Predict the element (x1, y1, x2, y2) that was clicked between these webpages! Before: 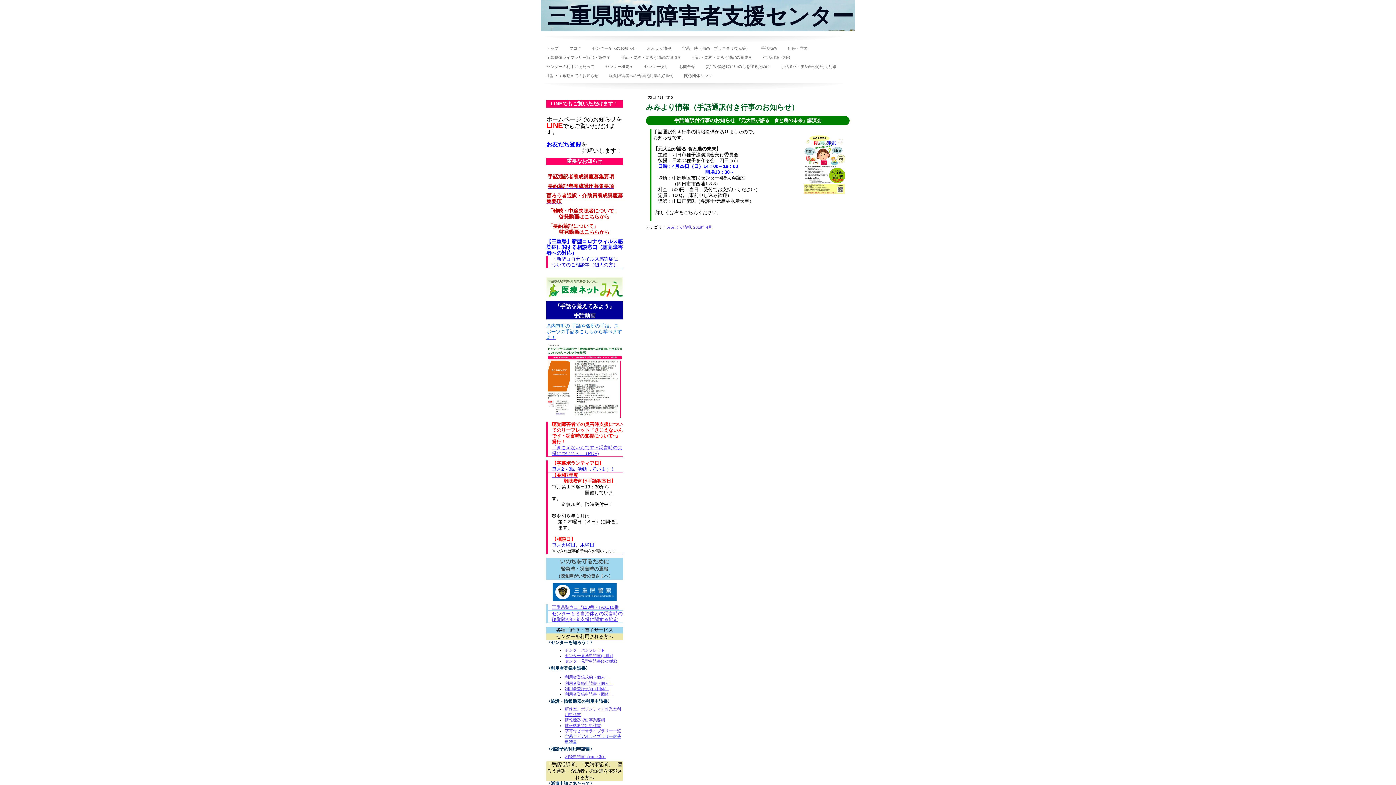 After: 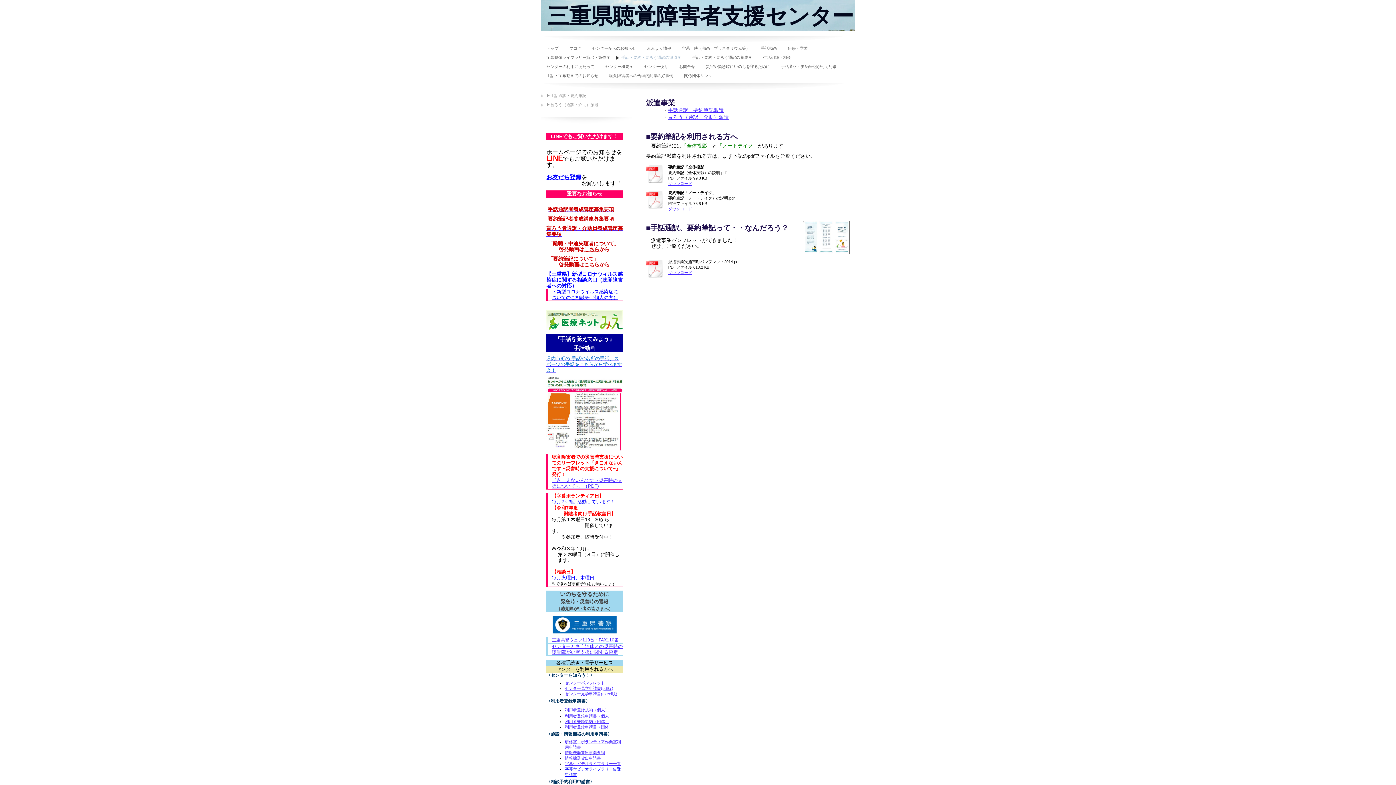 Action: bbox: (616, 53, 686, 62) label: 手話・要約・盲ろう通訳の派遣▼